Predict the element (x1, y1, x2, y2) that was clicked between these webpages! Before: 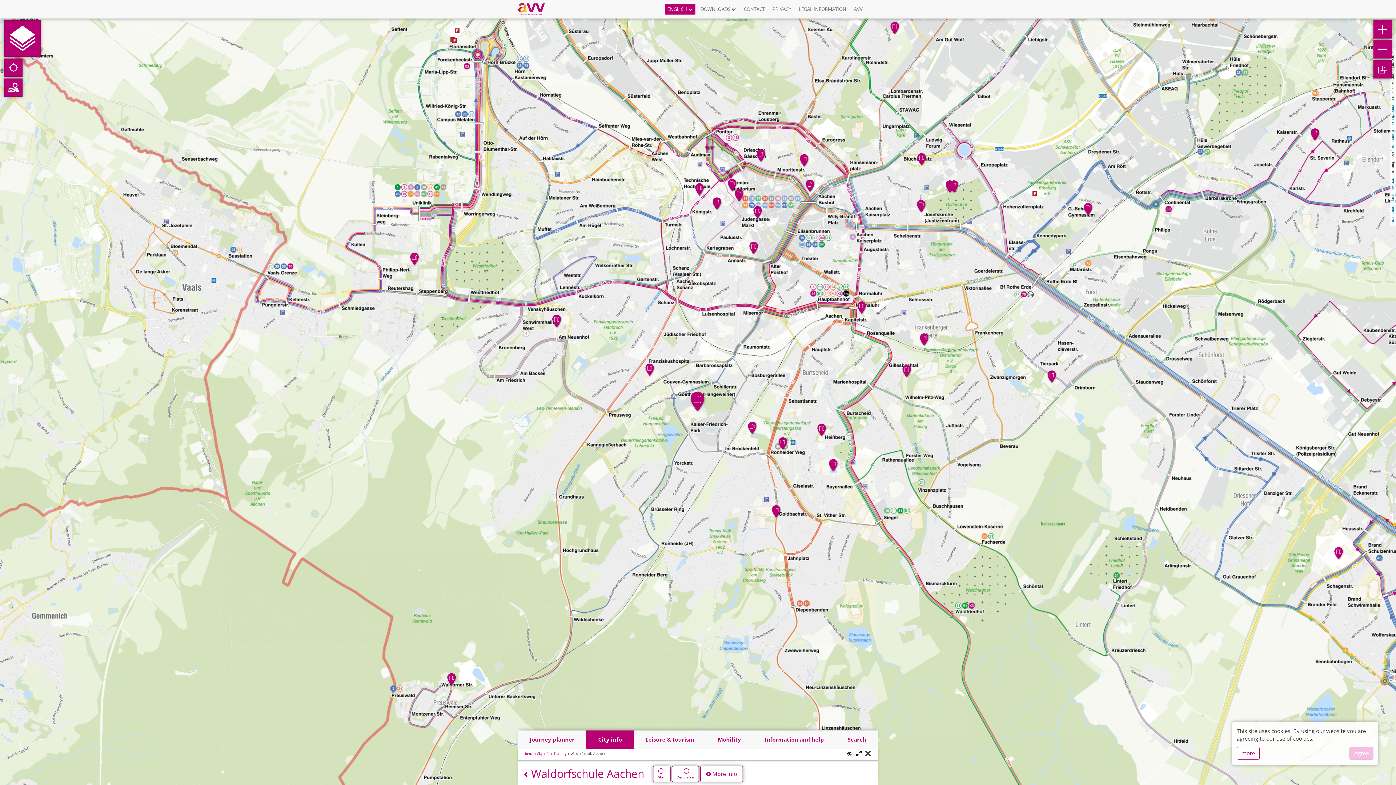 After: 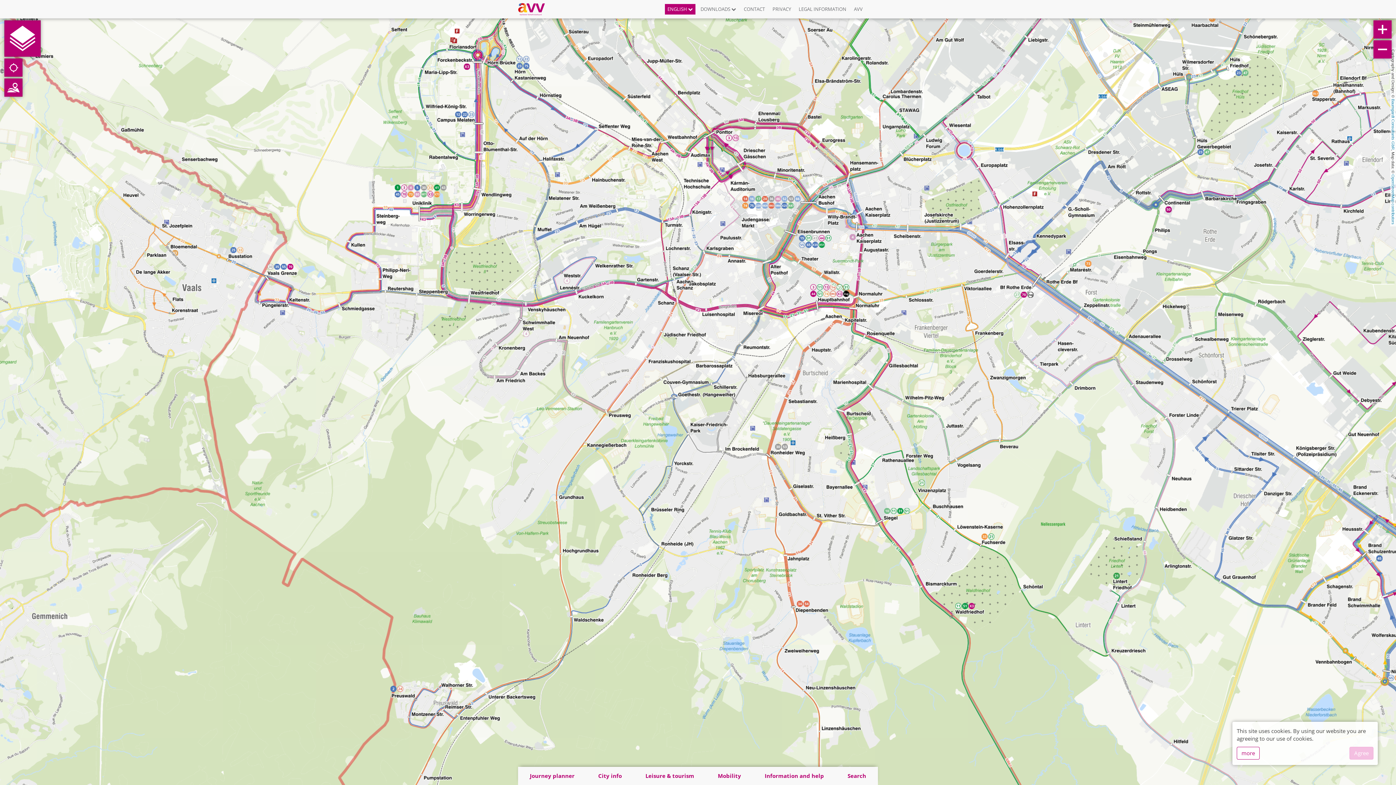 Action: bbox: (518, 0, 550, 18)